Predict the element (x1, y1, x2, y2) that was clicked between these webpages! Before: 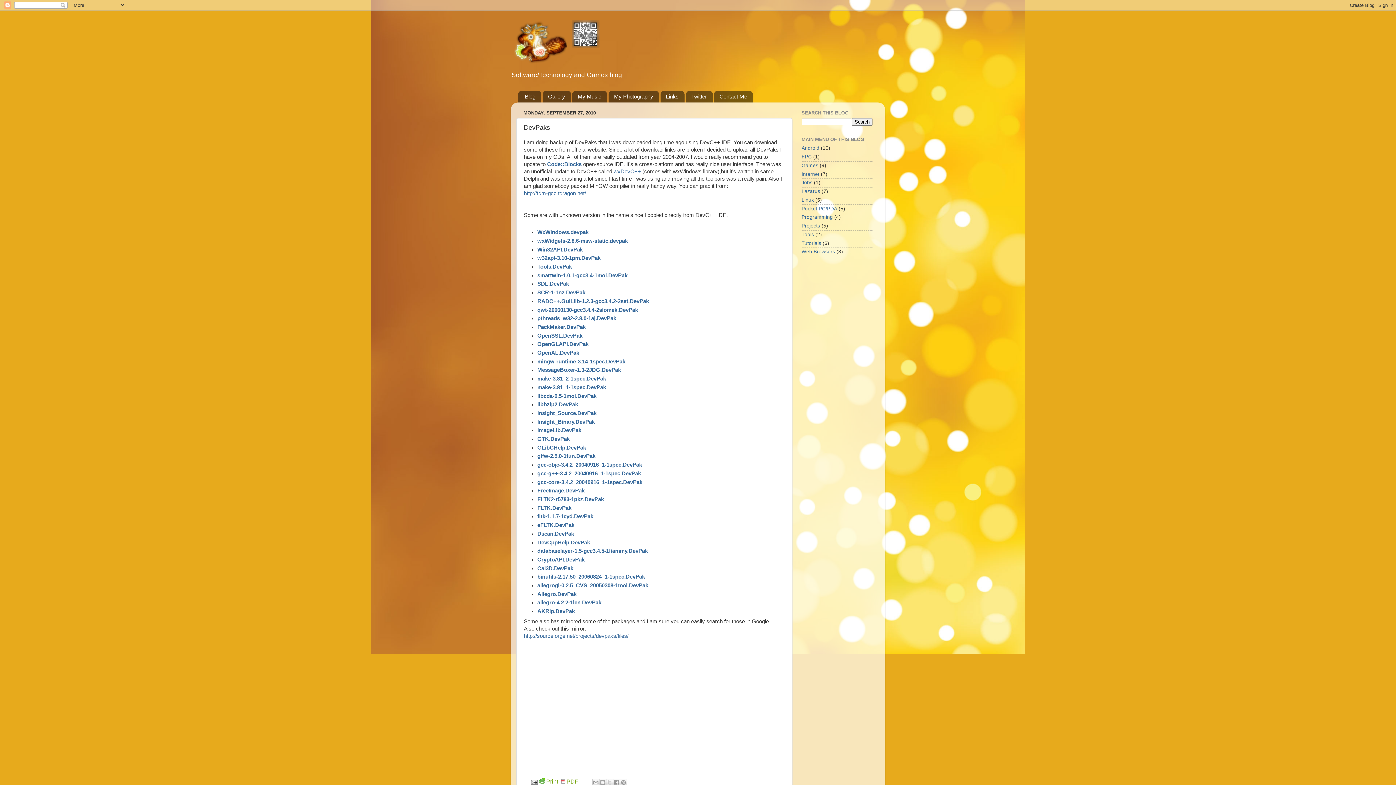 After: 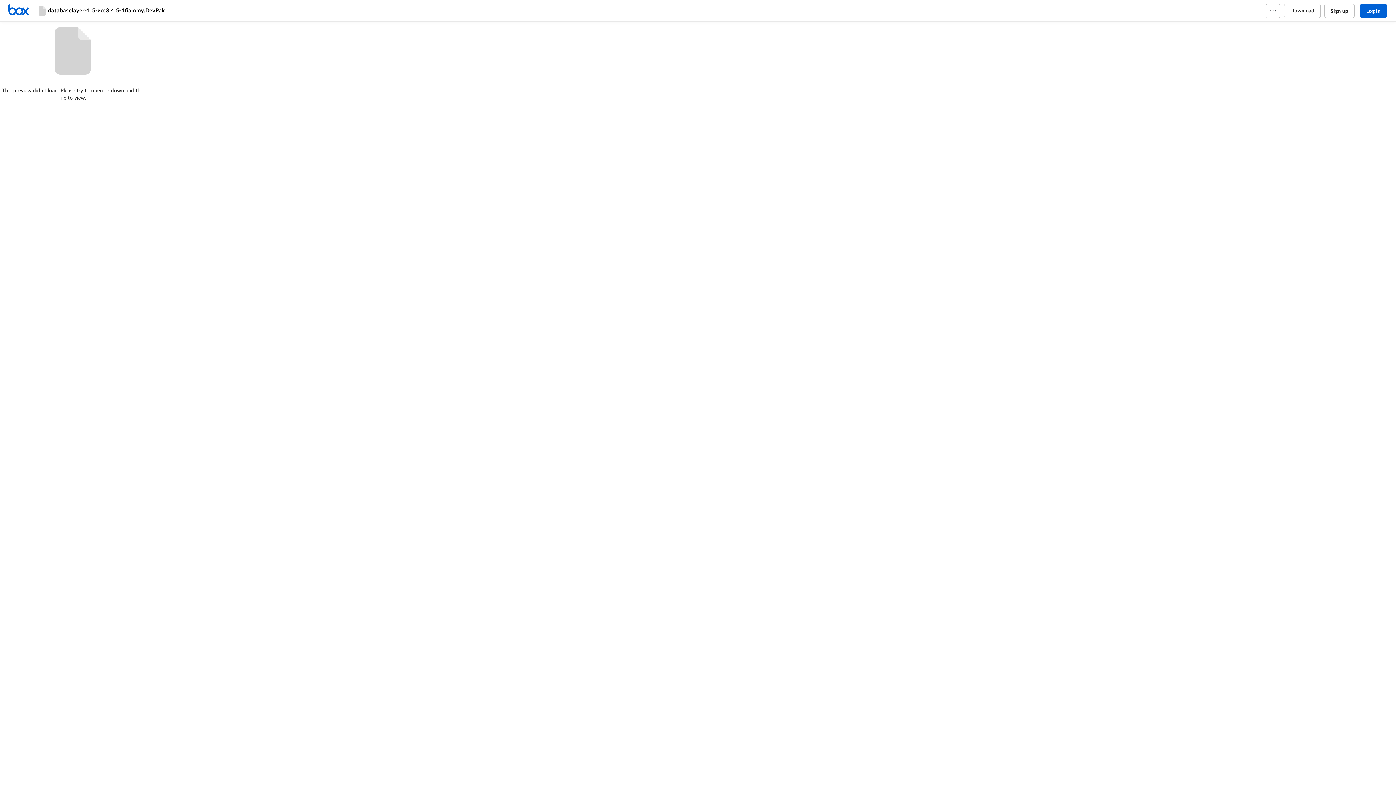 Action: bbox: (537, 548, 648, 554) label: databaselayer-1.5-gcc3.4.5-1fiammy.DevPak